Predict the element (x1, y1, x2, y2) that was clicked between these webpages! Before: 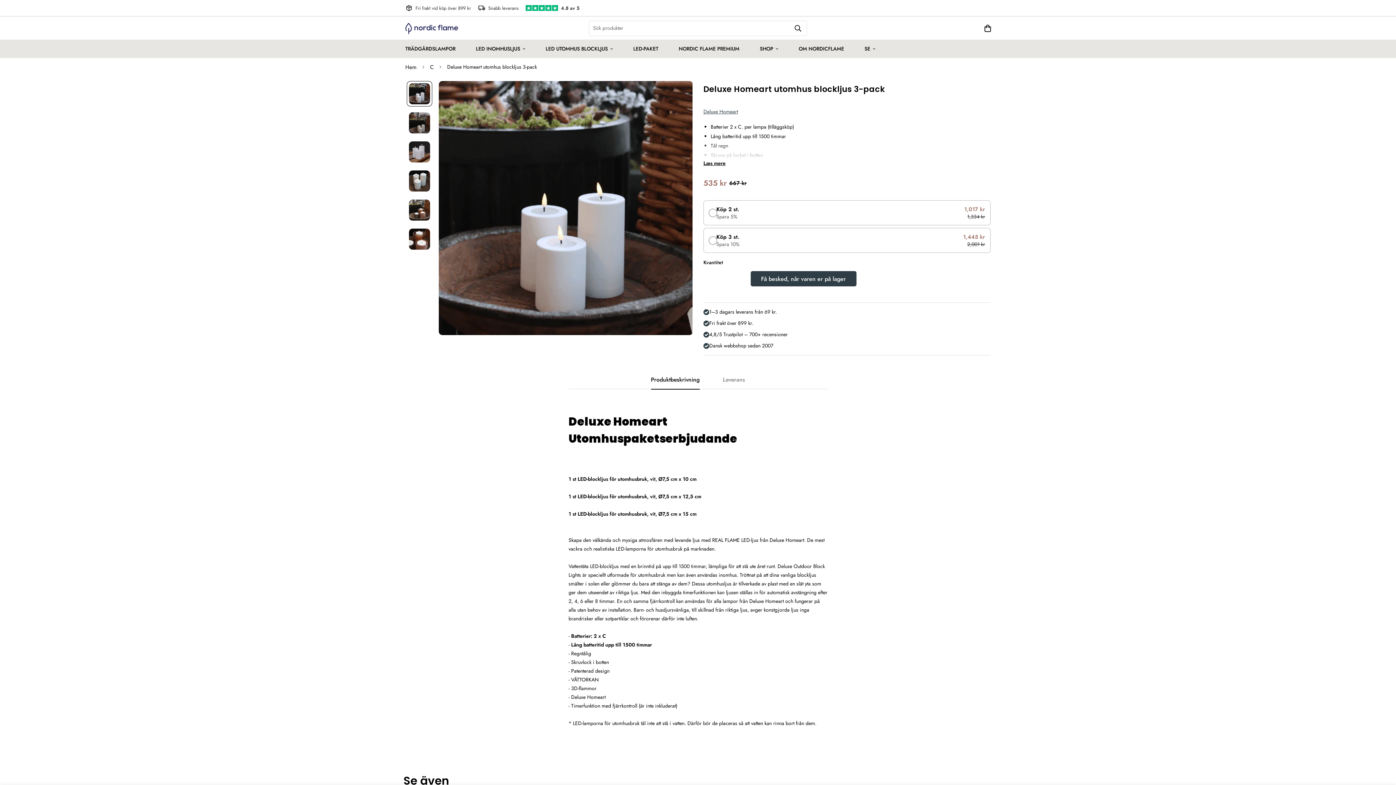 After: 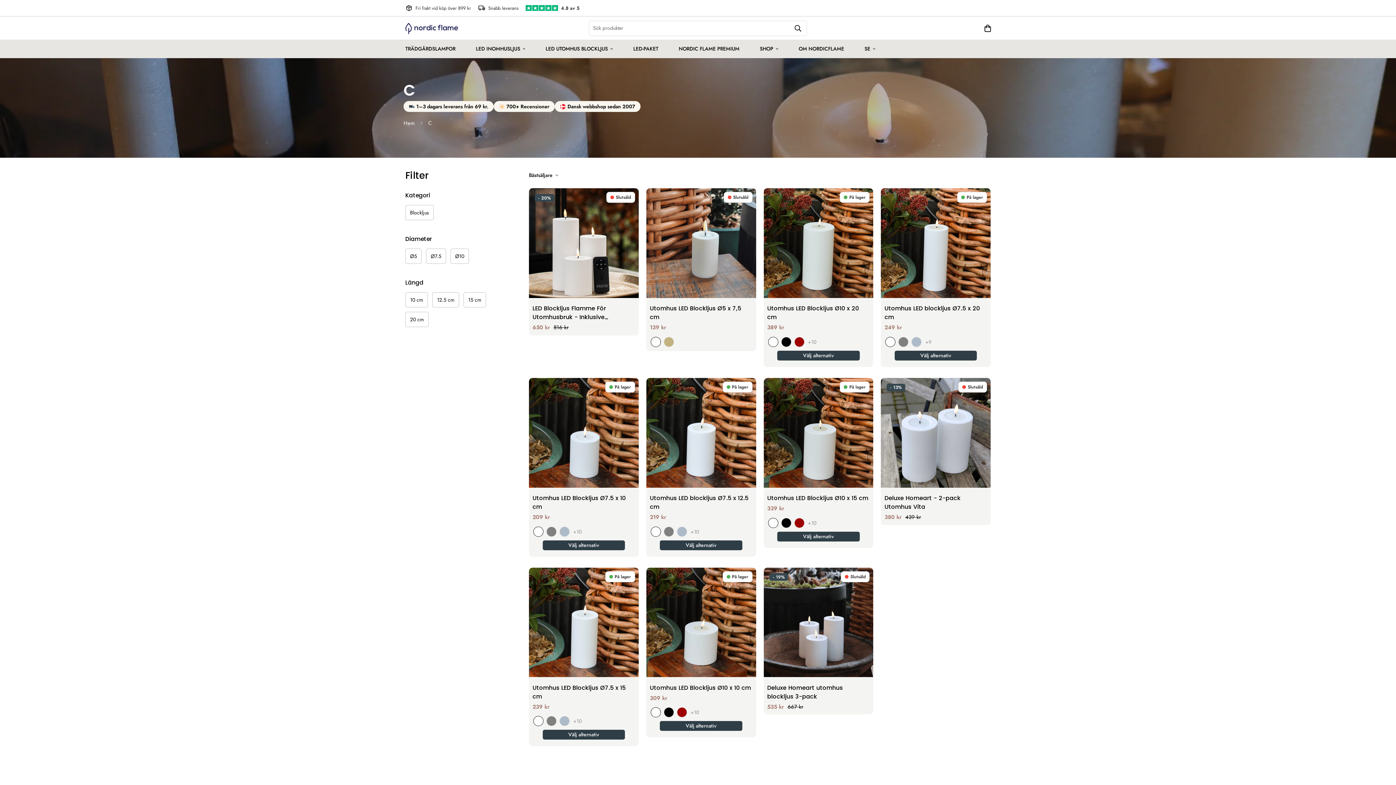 Action: label: C bbox: (425, 60, 438, 73)